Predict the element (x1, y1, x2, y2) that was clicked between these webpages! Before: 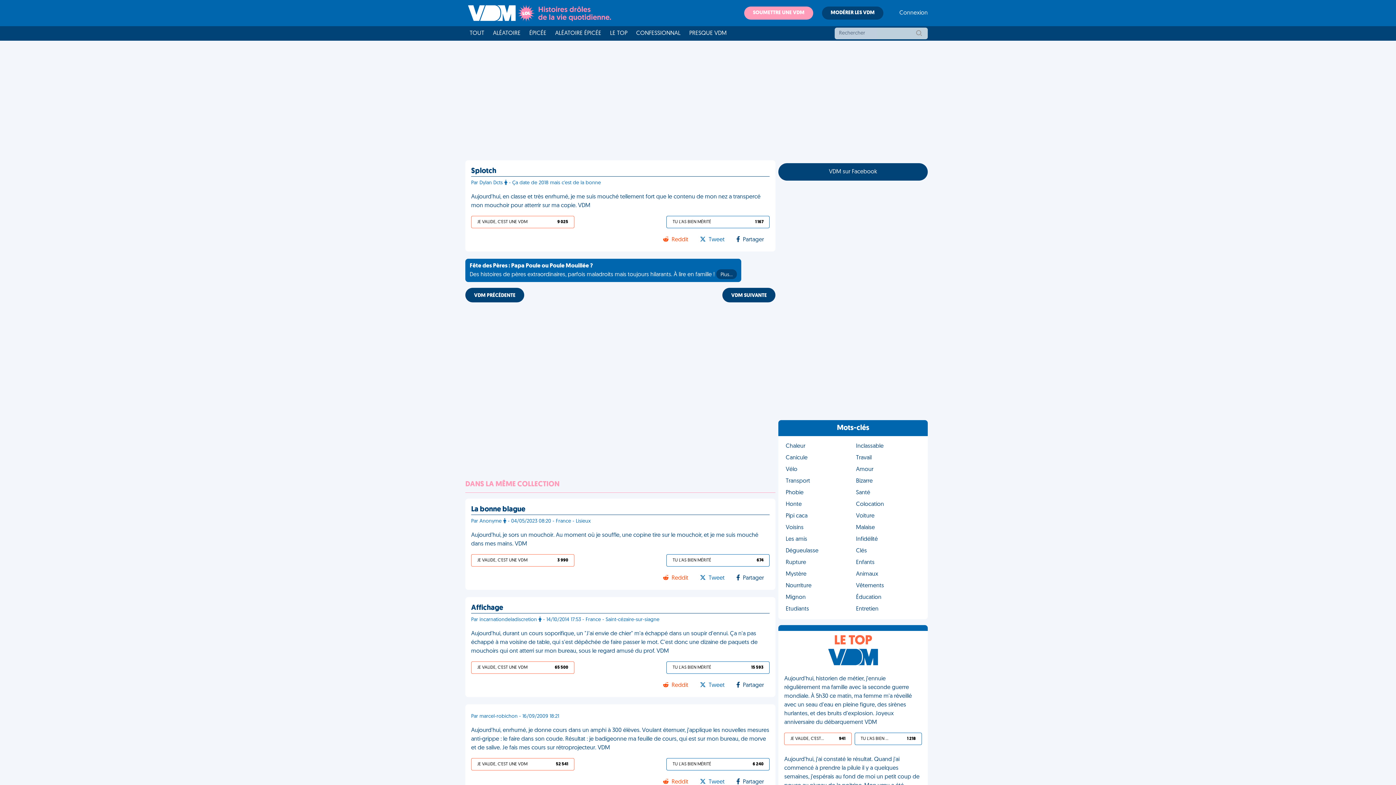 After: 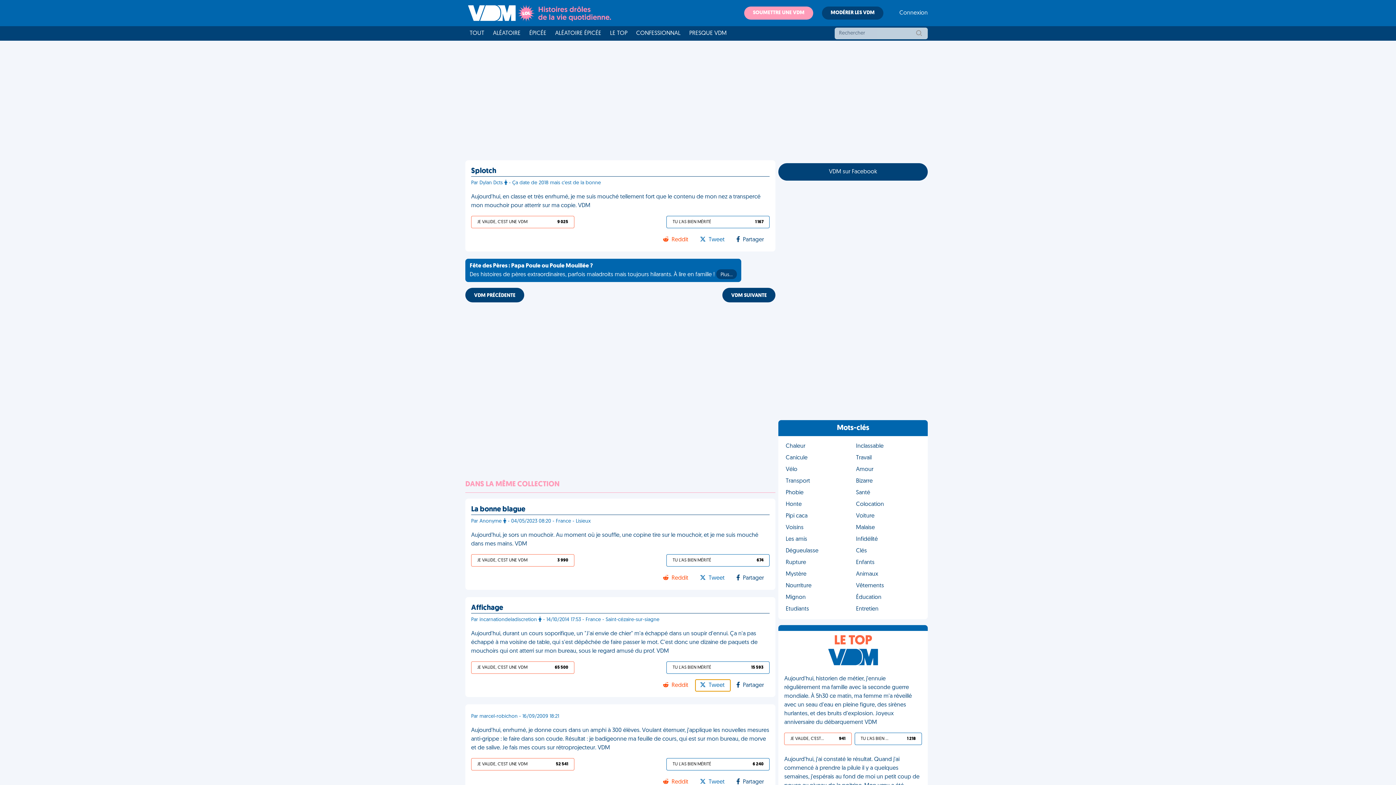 Action: label: Tweet bbox: (695, 593, 730, 605)